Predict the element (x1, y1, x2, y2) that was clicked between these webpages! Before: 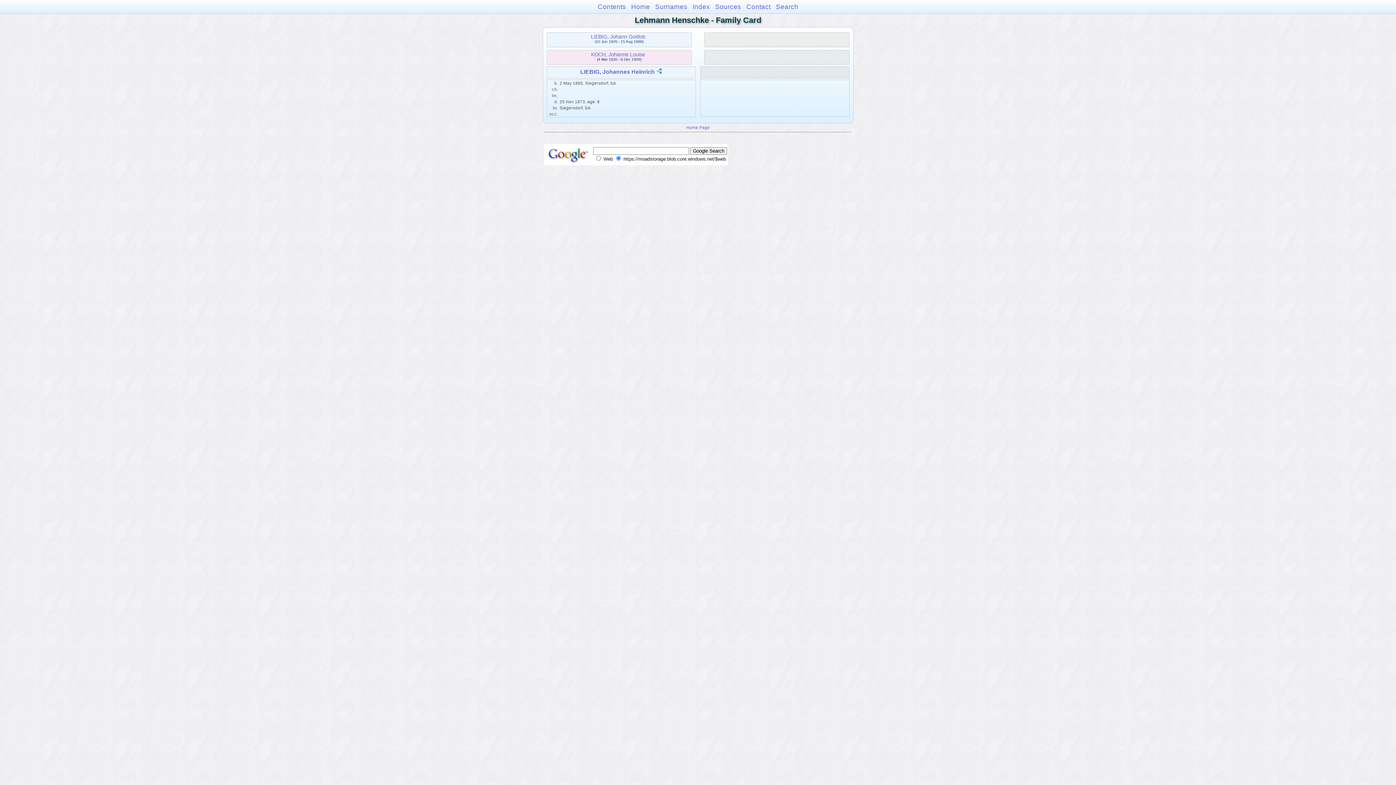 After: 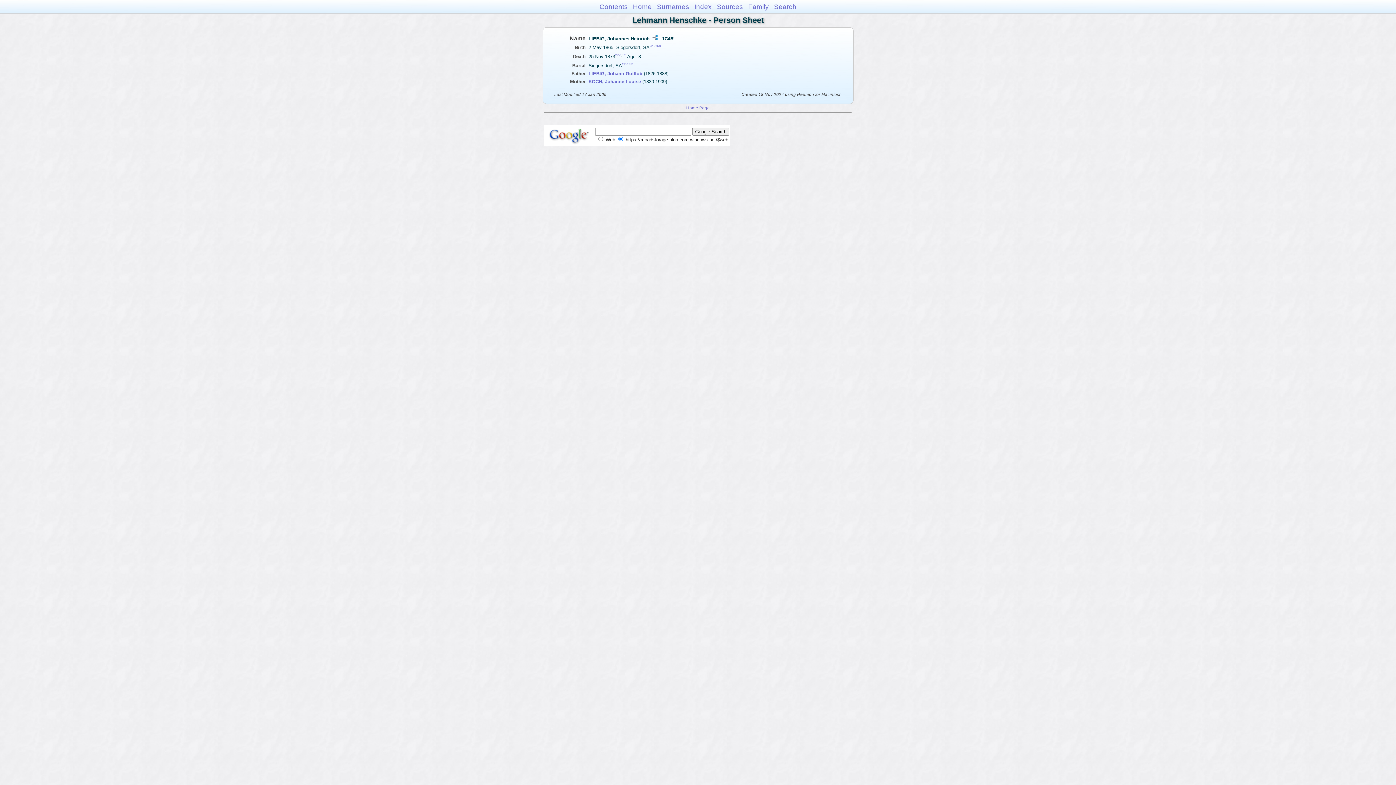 Action: label: LIEBIG, Johannes Heinrich bbox: (580, 68, 654, 75)